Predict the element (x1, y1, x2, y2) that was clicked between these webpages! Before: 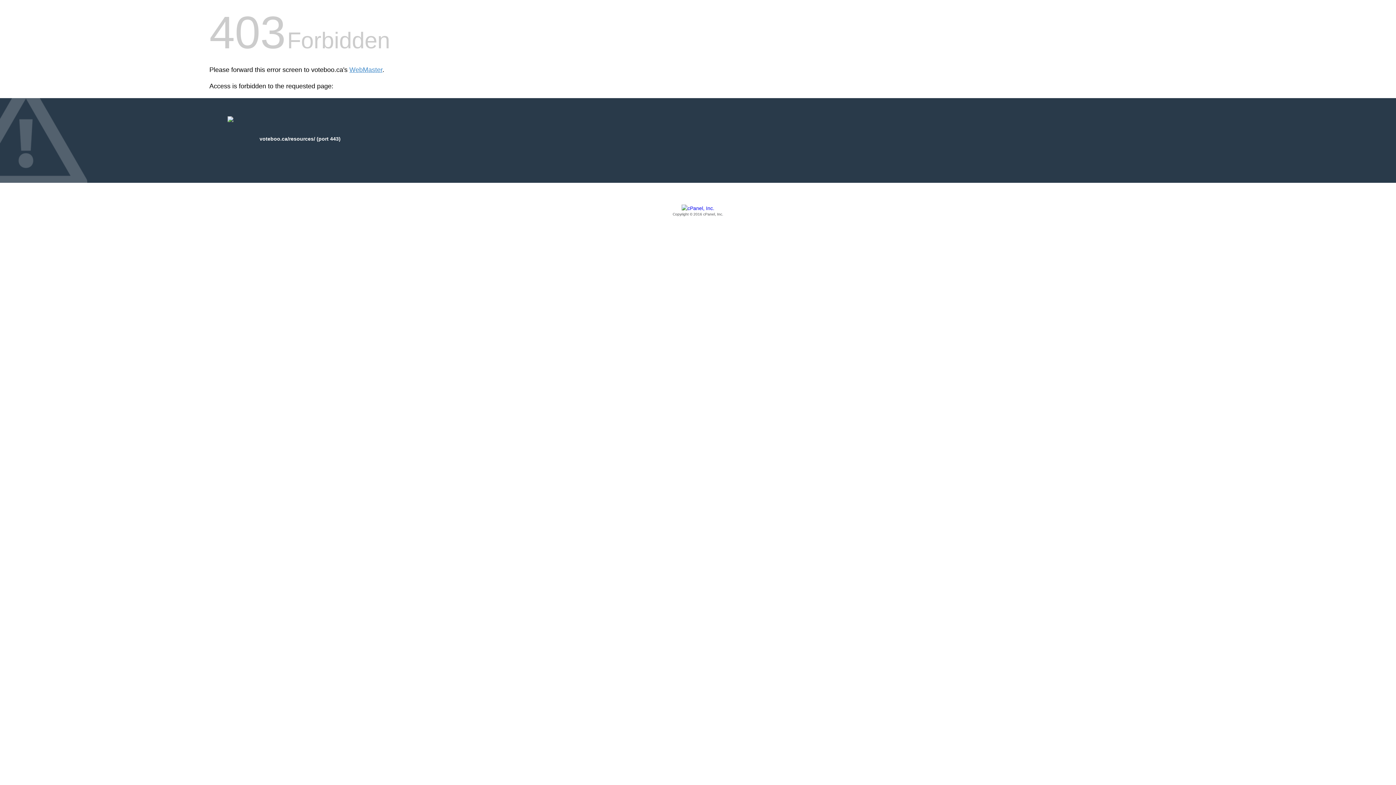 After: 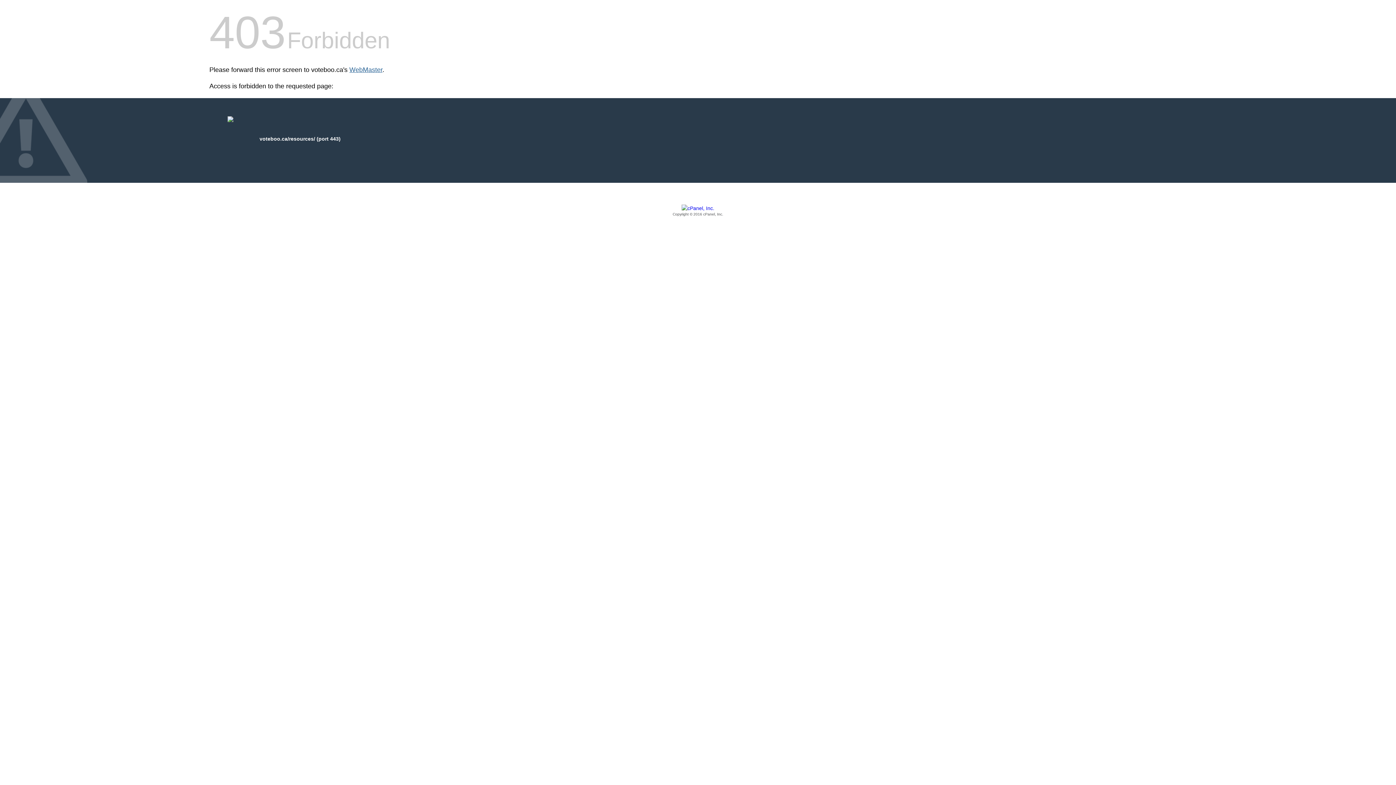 Action: label: WebMaster bbox: (349, 66, 382, 73)